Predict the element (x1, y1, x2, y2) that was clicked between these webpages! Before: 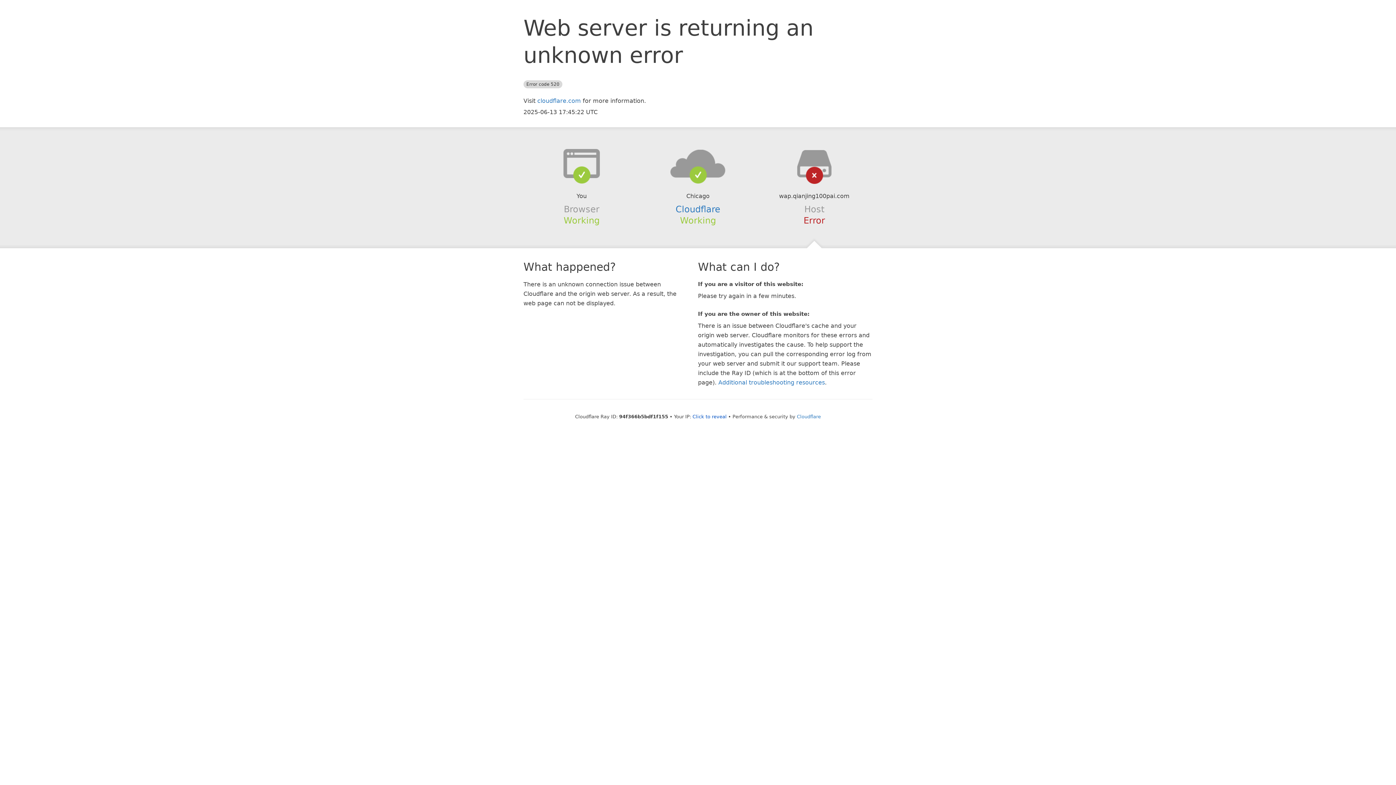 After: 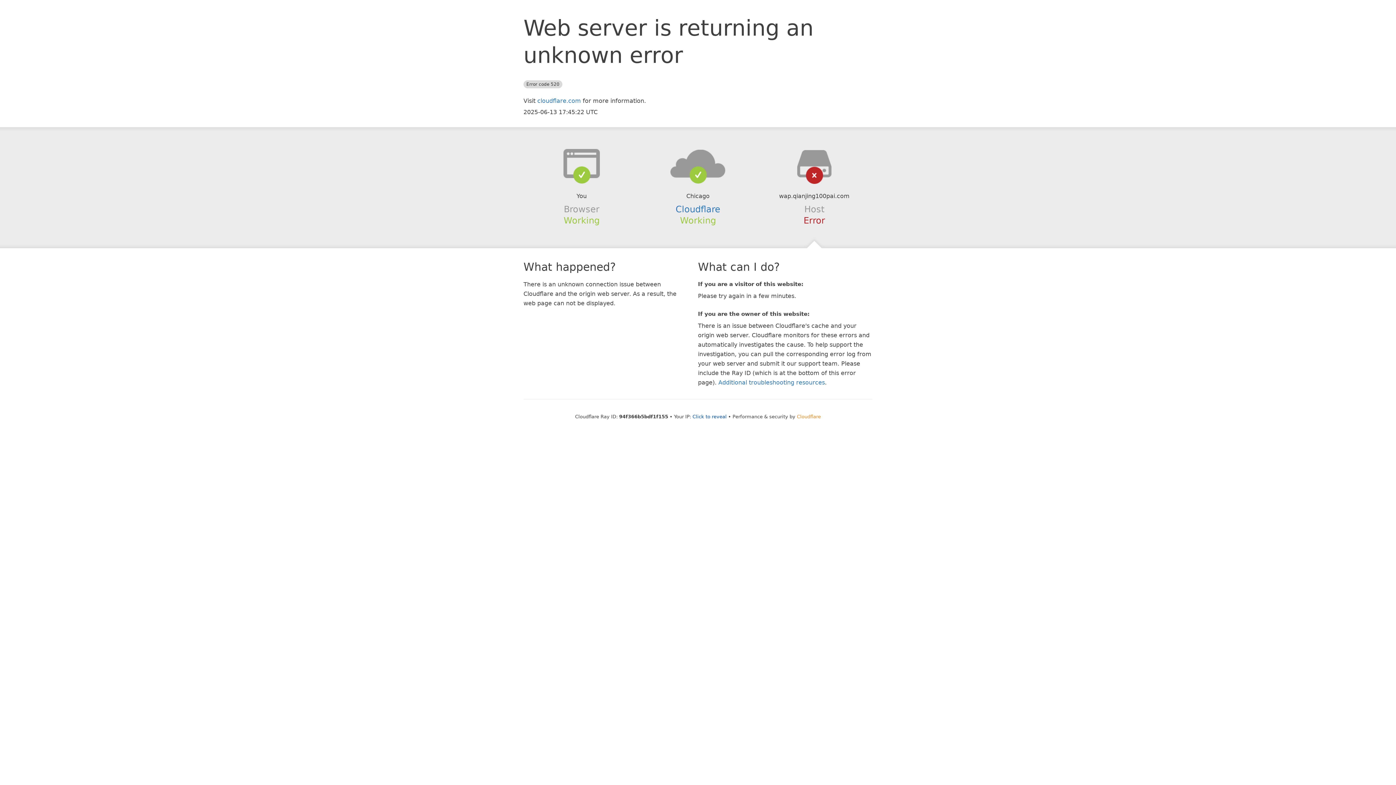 Action: bbox: (797, 414, 821, 419) label: Cloudflare